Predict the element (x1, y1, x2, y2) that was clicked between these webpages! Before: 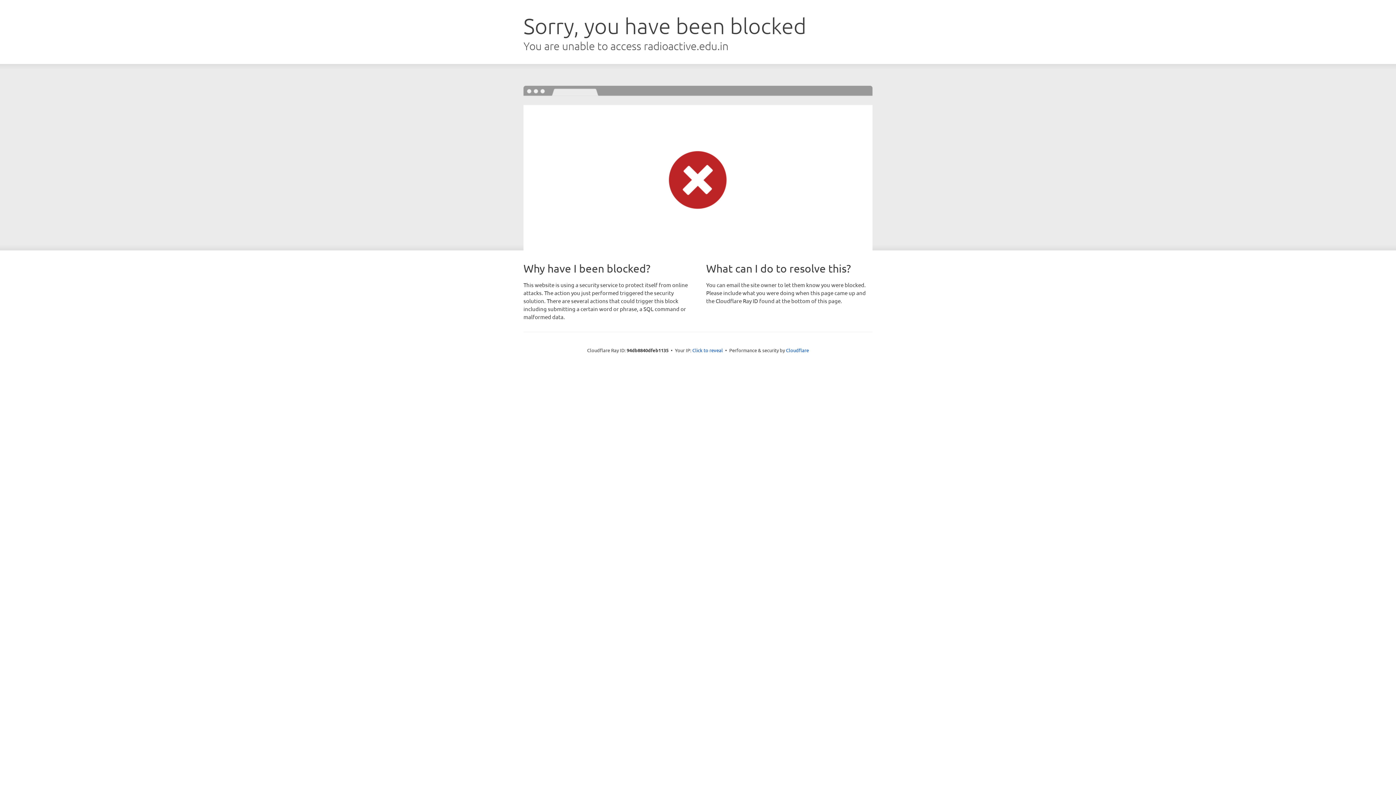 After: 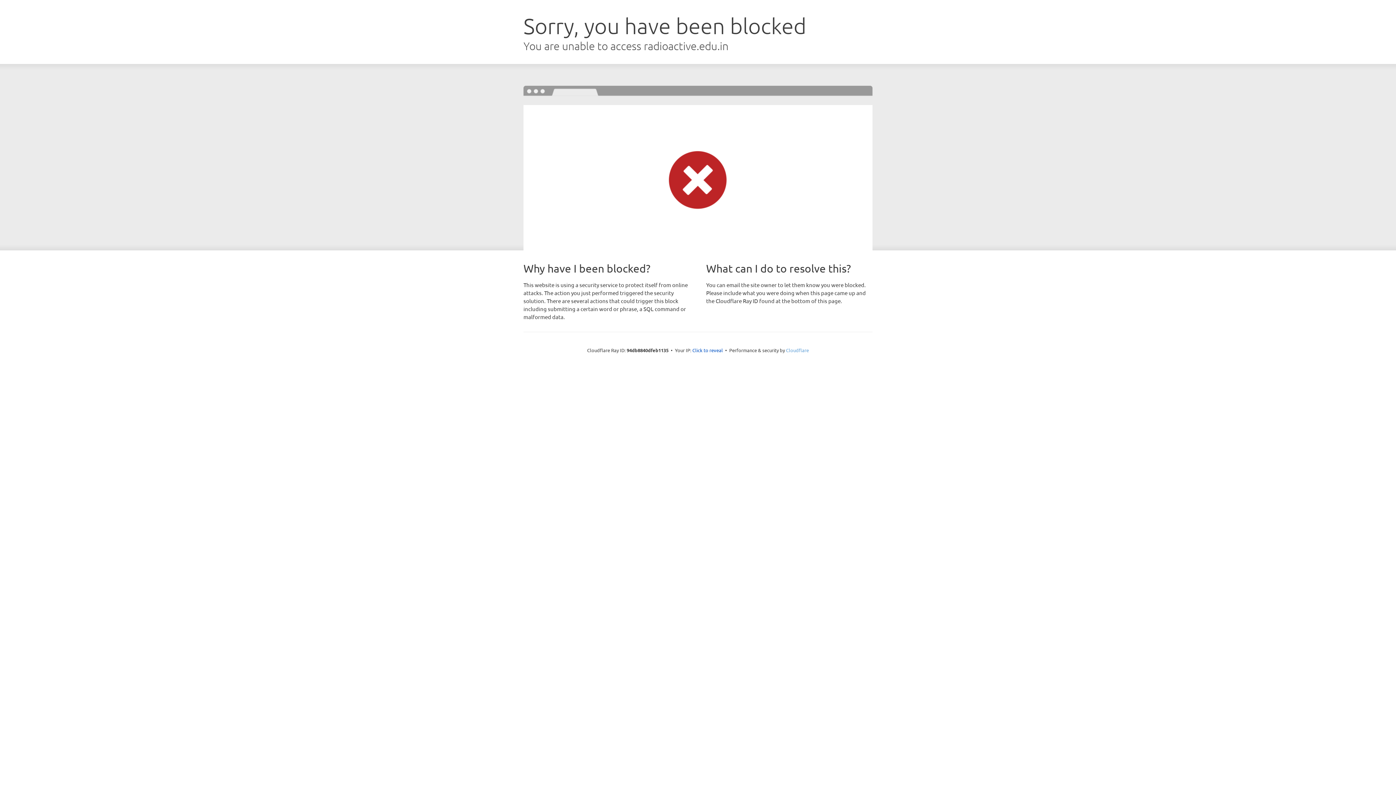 Action: label: Cloudflare bbox: (786, 347, 809, 353)